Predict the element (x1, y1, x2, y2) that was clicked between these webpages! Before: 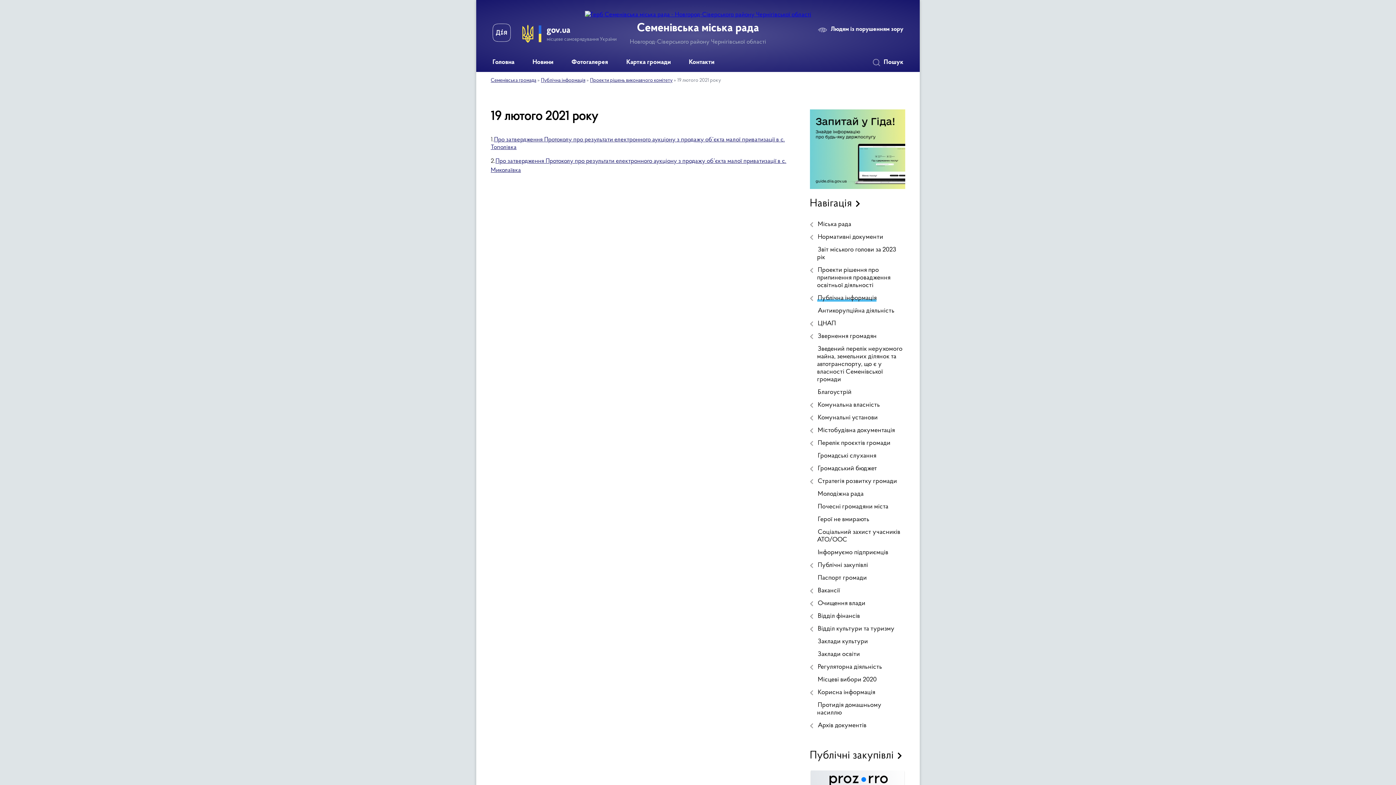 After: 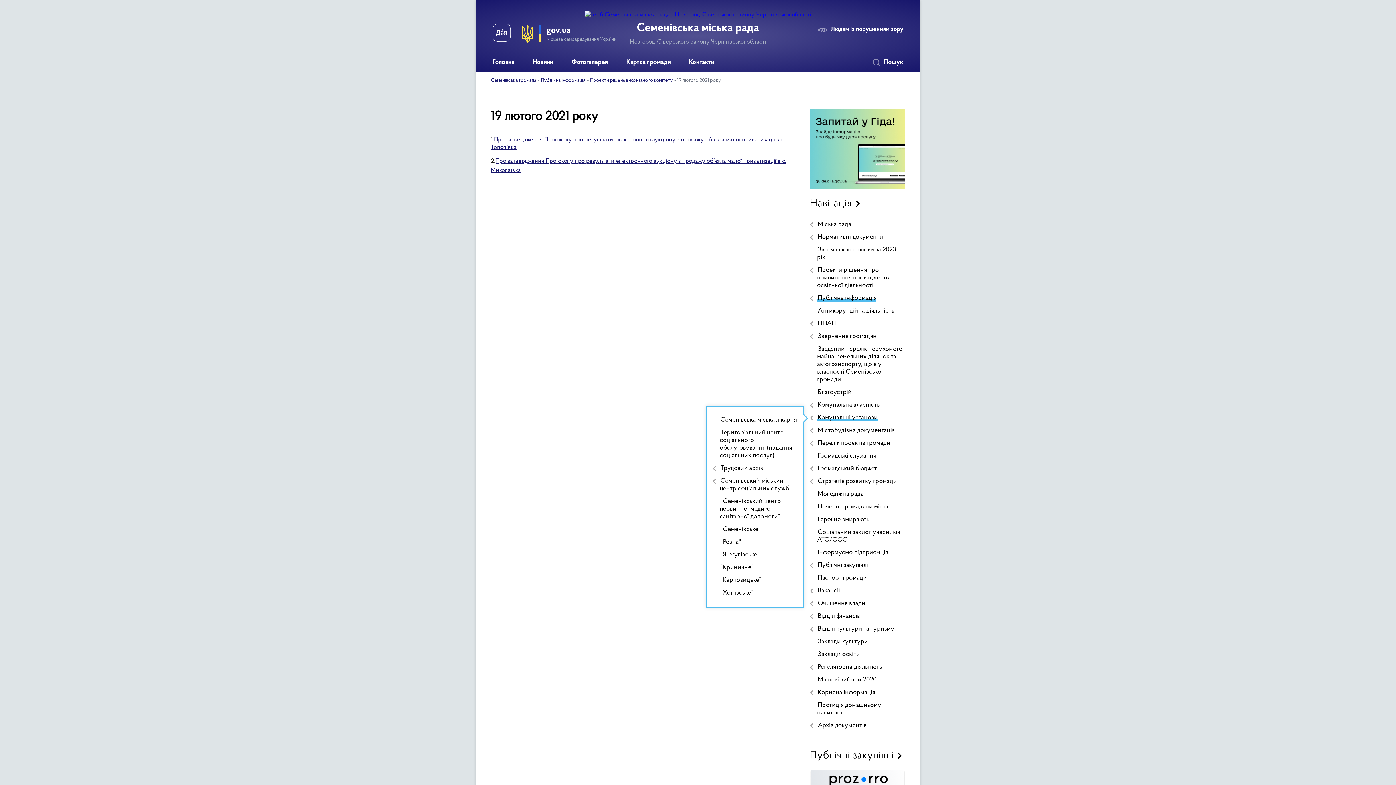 Action: bbox: (810, 411, 905, 424) label: Комунальні установи